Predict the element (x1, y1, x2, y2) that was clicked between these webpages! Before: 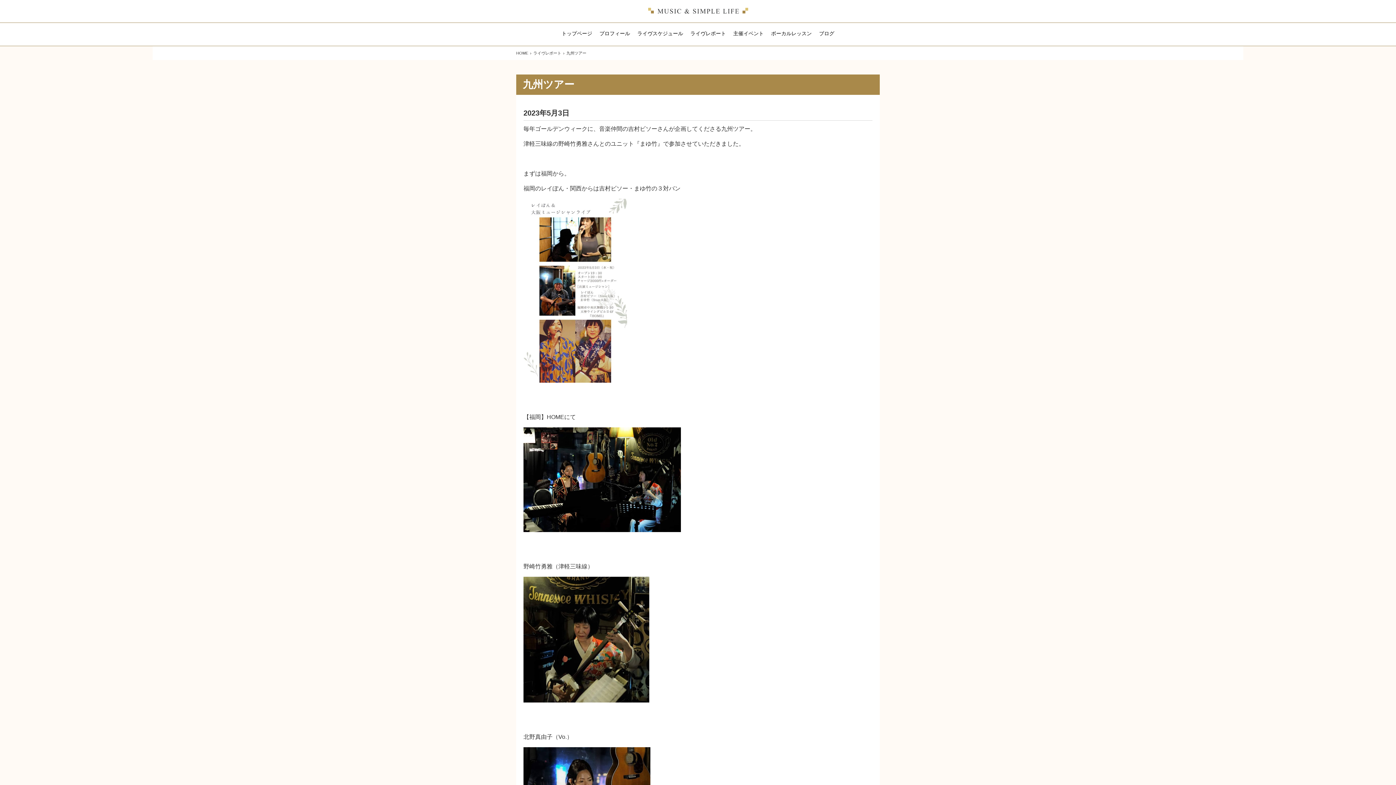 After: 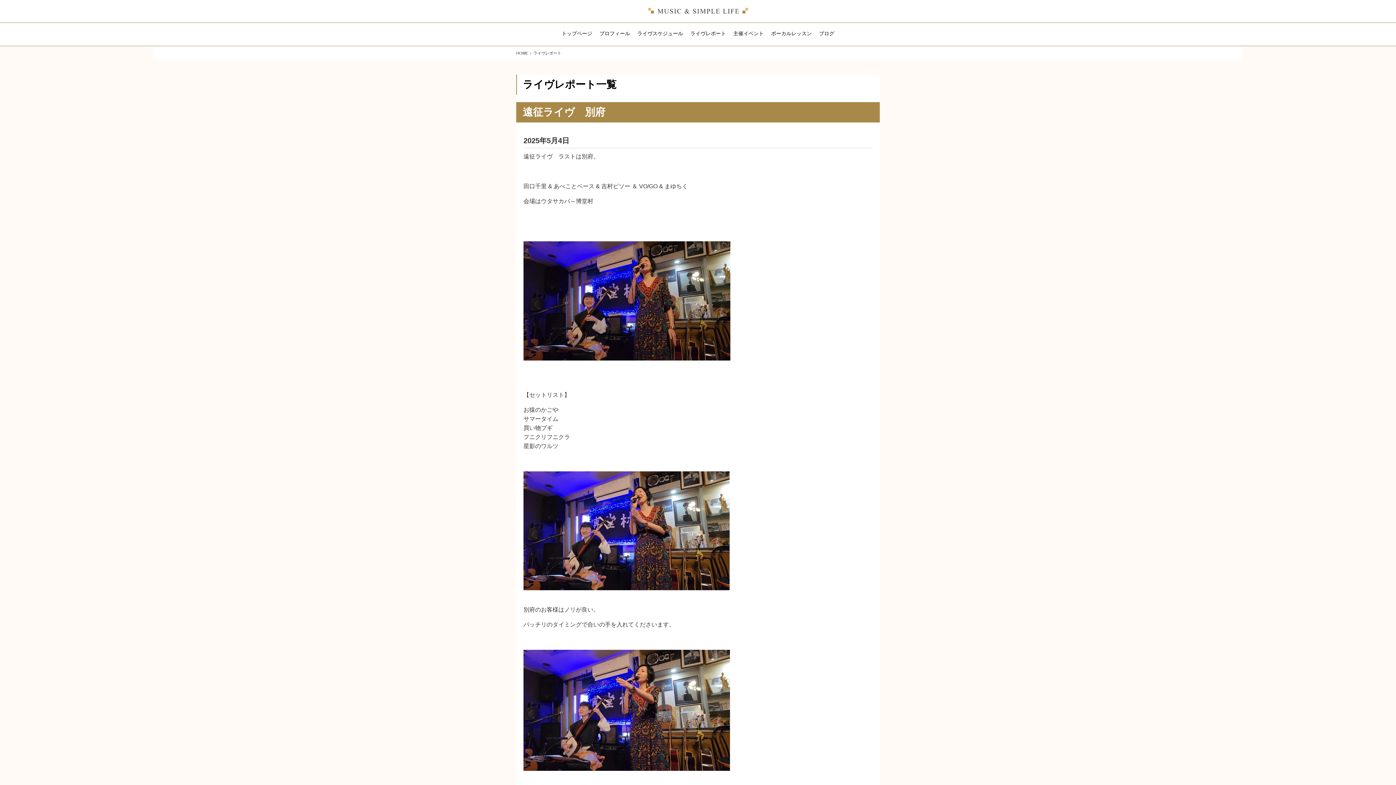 Action: bbox: (533, 50, 561, 55) label: ライヴレポート